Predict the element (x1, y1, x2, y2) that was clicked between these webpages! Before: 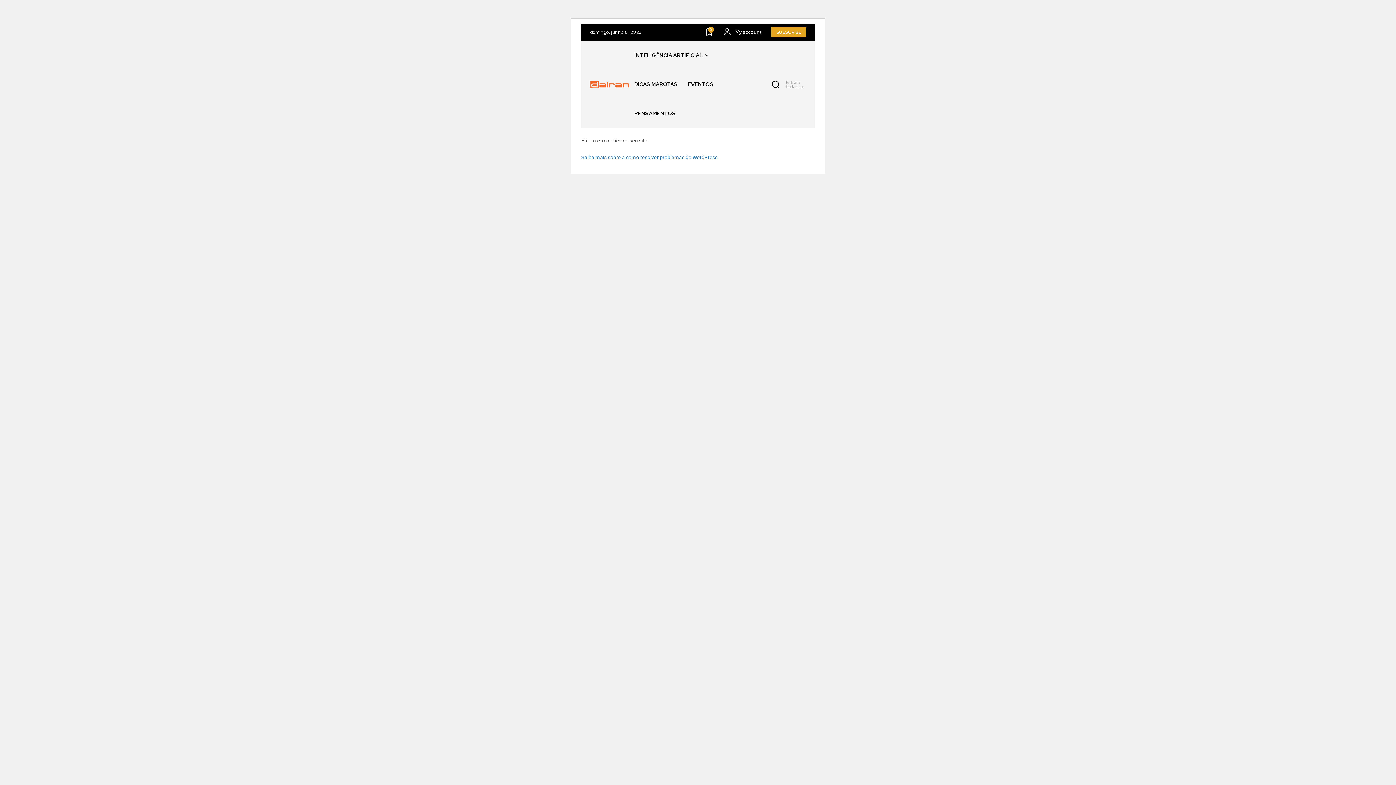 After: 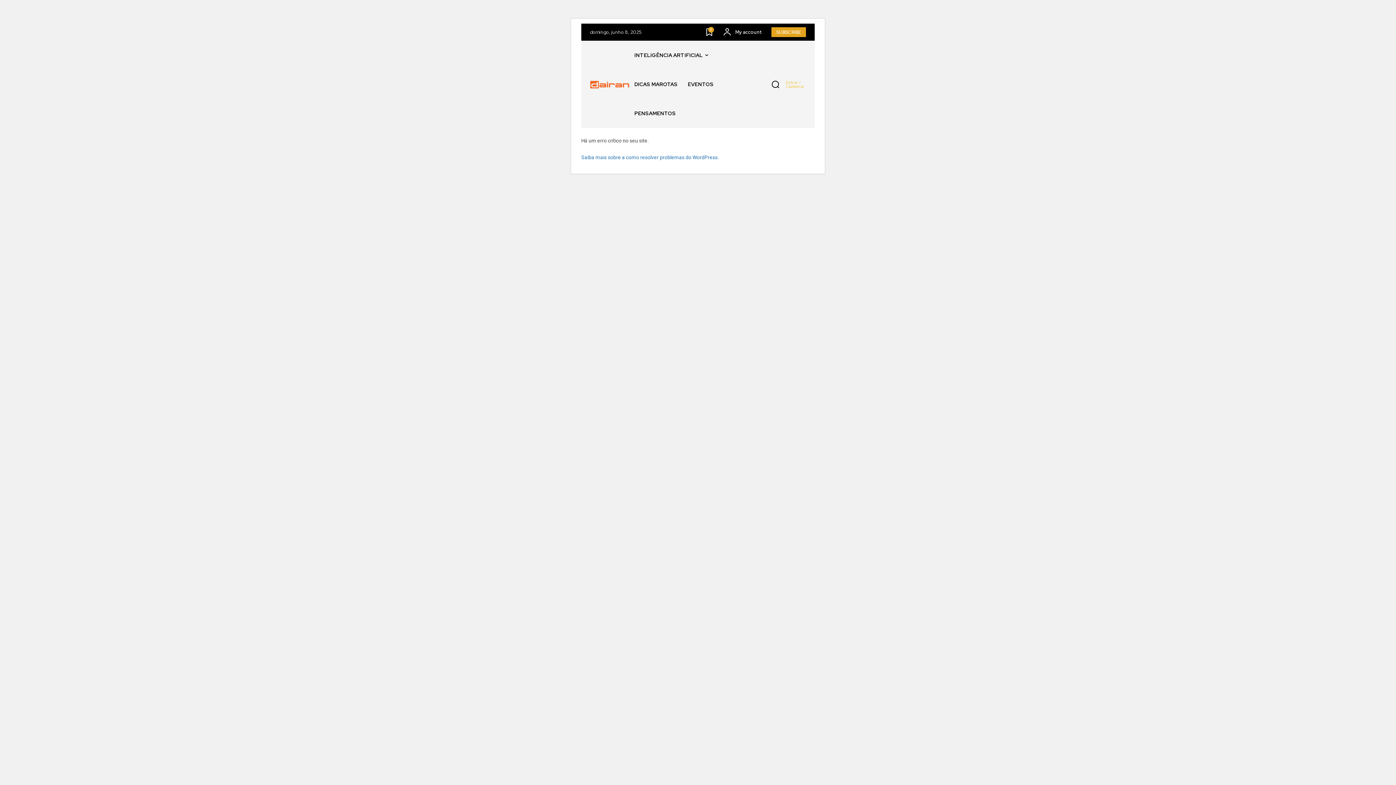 Action: label: Entrar / Cadastrar bbox: (786, 80, 806, 88)